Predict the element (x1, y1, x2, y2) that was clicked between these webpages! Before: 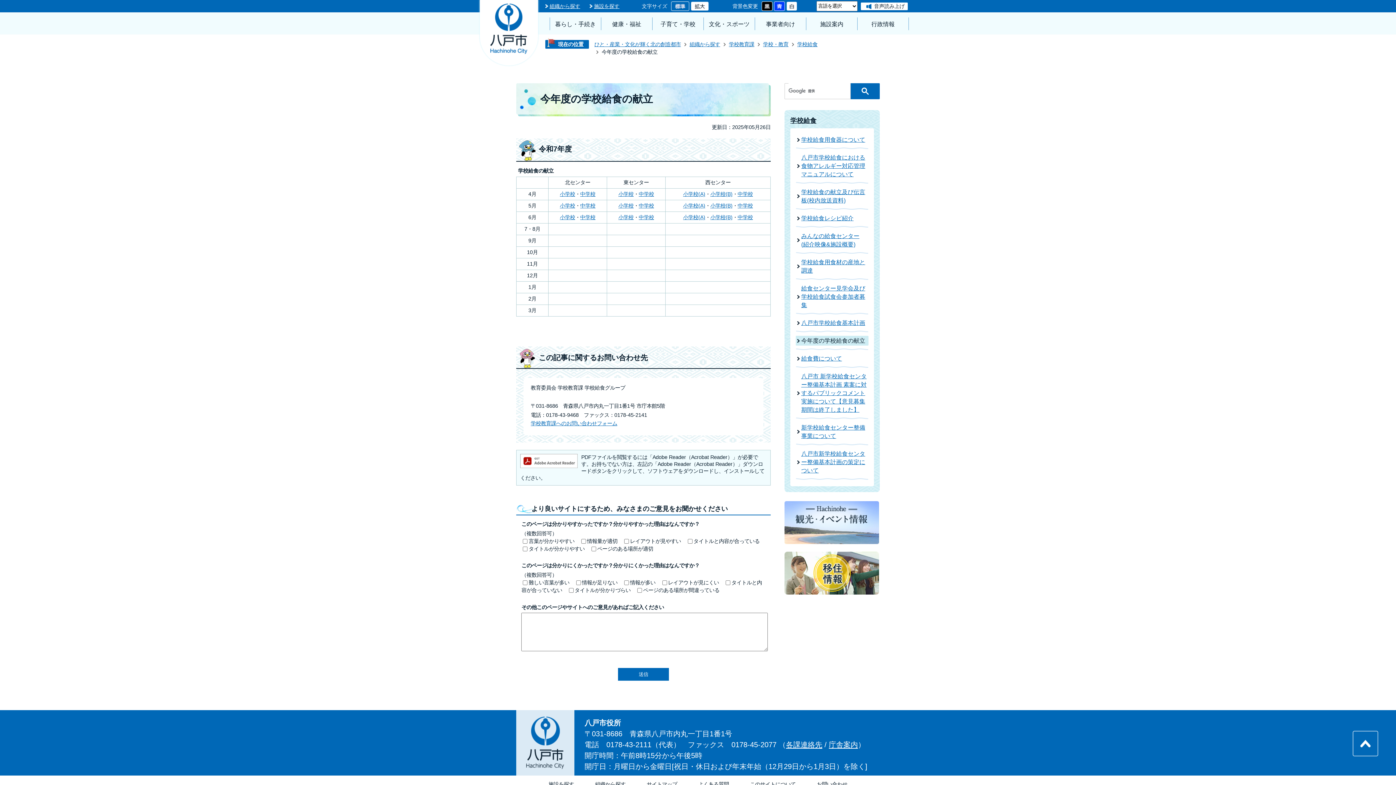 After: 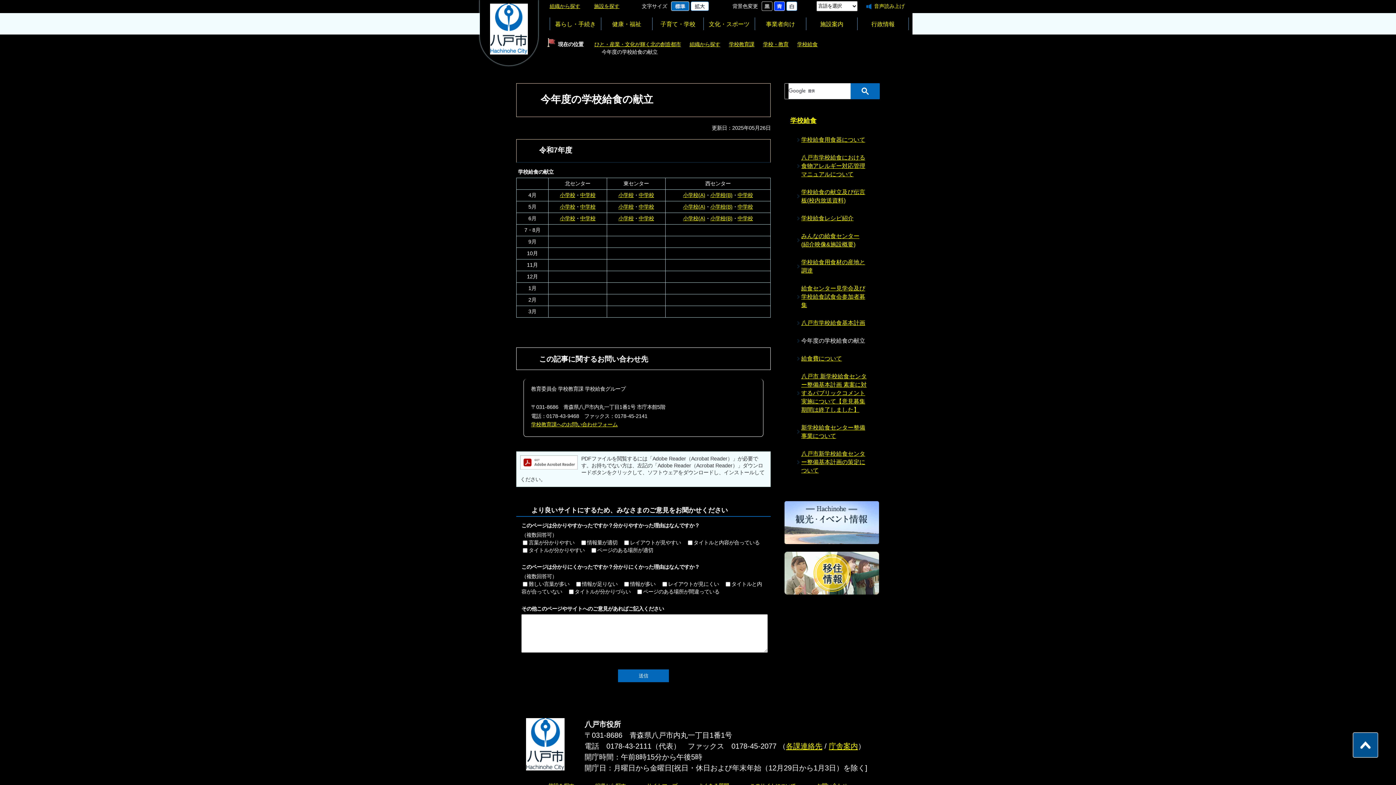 Action: bbox: (761, 1, 772, 10)